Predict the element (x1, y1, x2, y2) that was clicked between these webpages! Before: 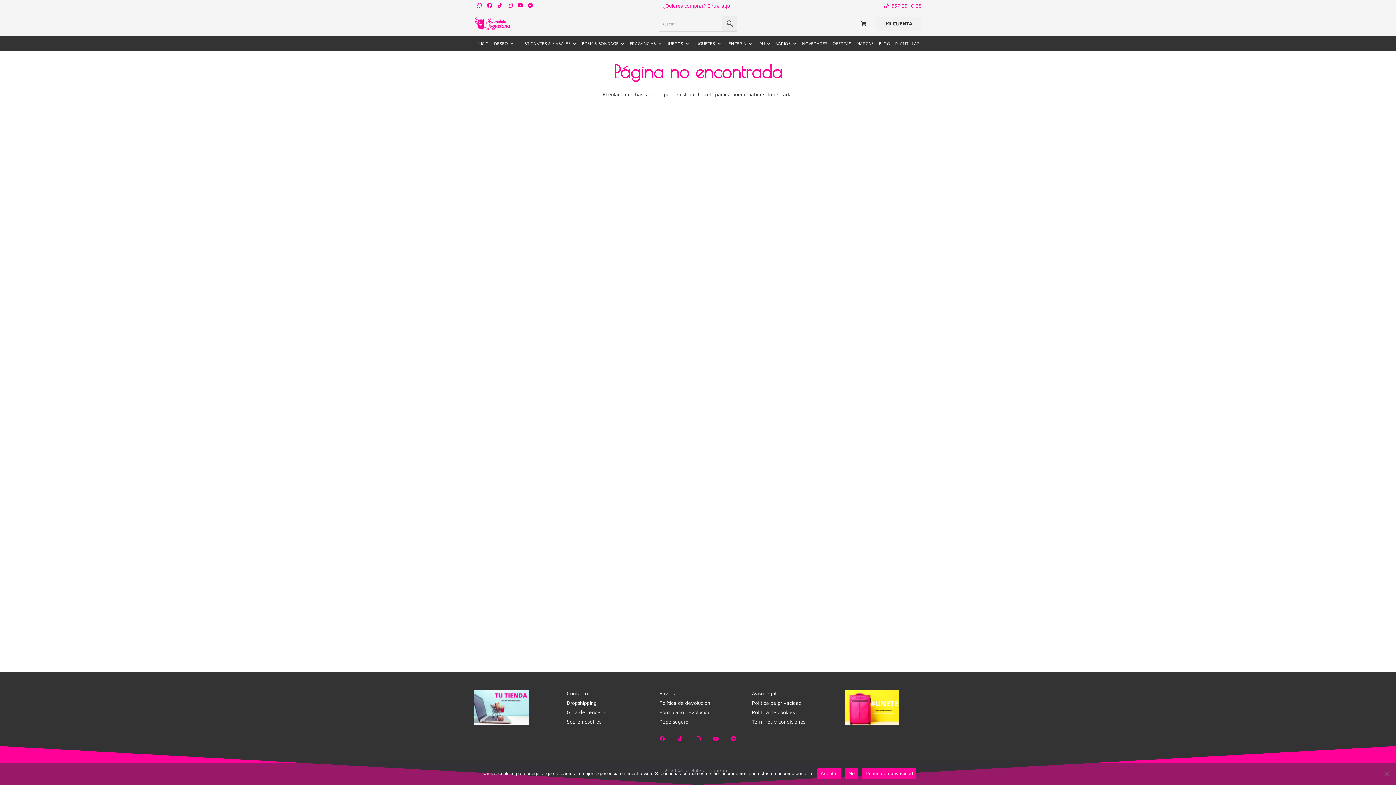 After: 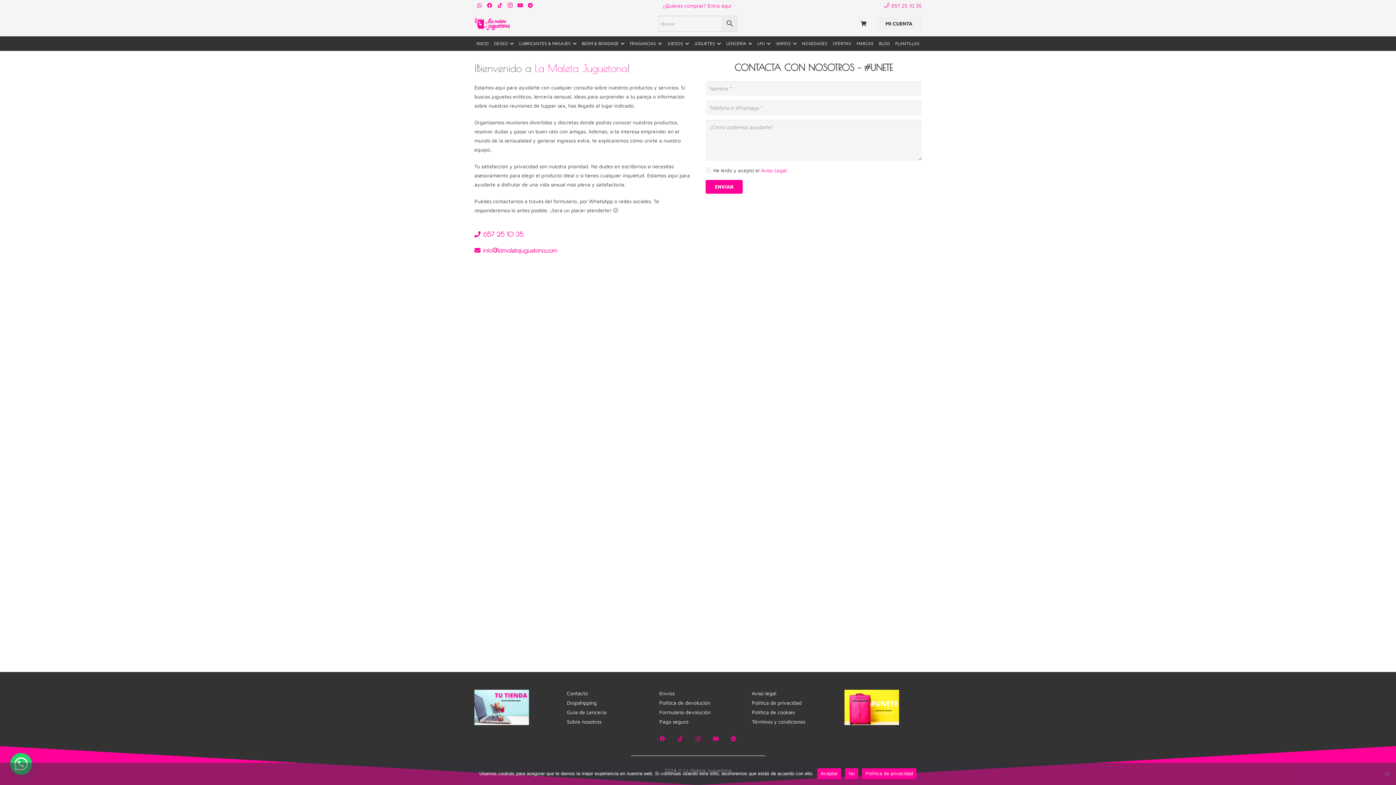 Action: bbox: (567, 690, 588, 696) label: Contacto